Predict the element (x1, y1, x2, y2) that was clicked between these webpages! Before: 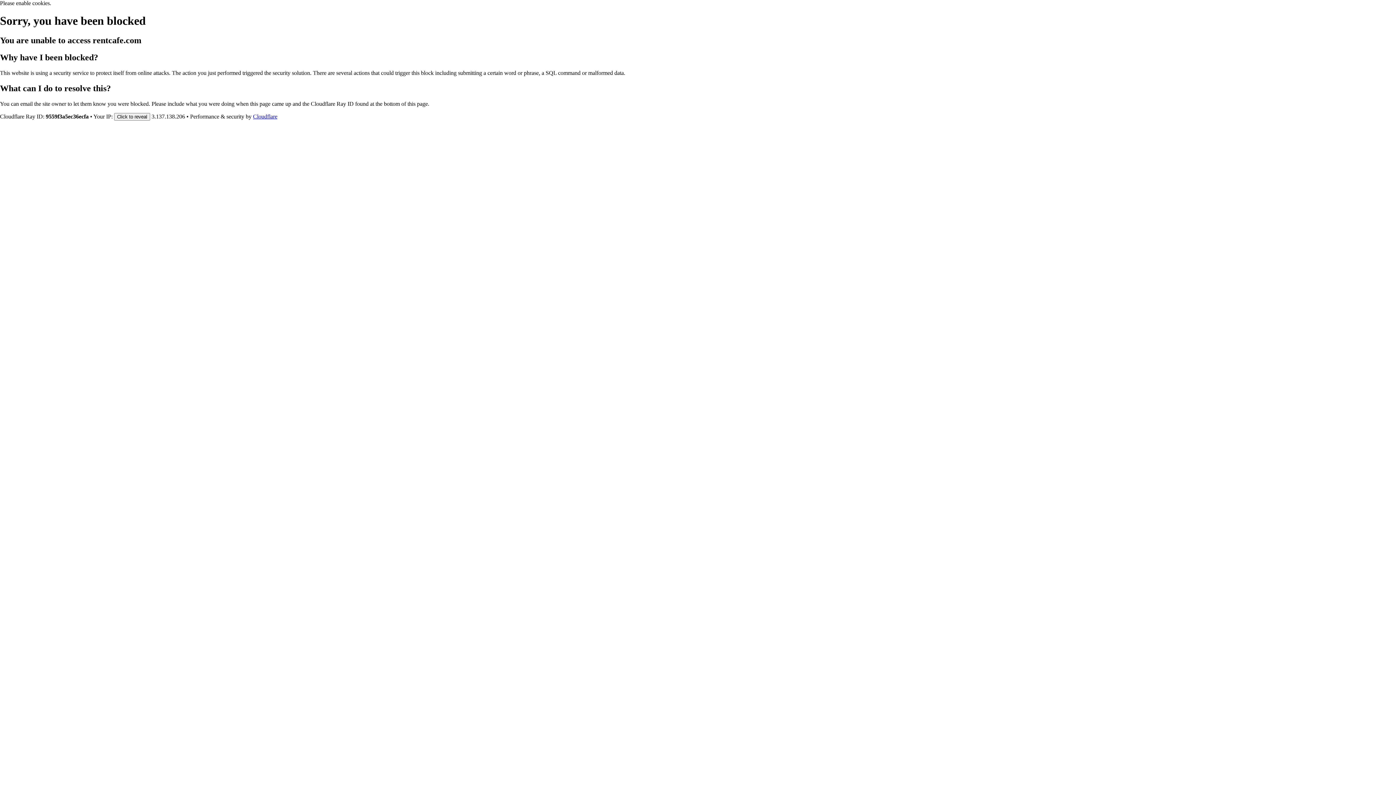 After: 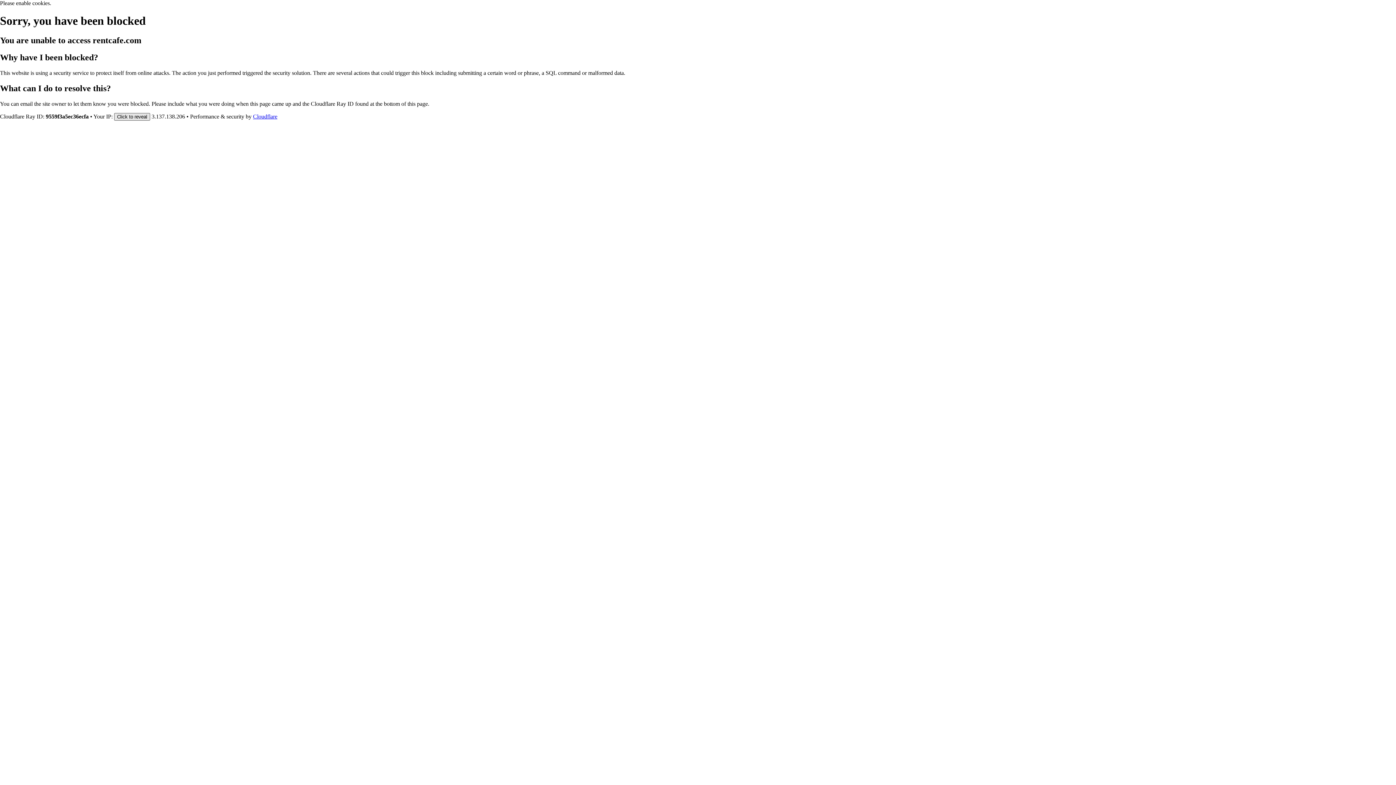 Action: bbox: (114, 112, 150, 120) label: Click to reveal